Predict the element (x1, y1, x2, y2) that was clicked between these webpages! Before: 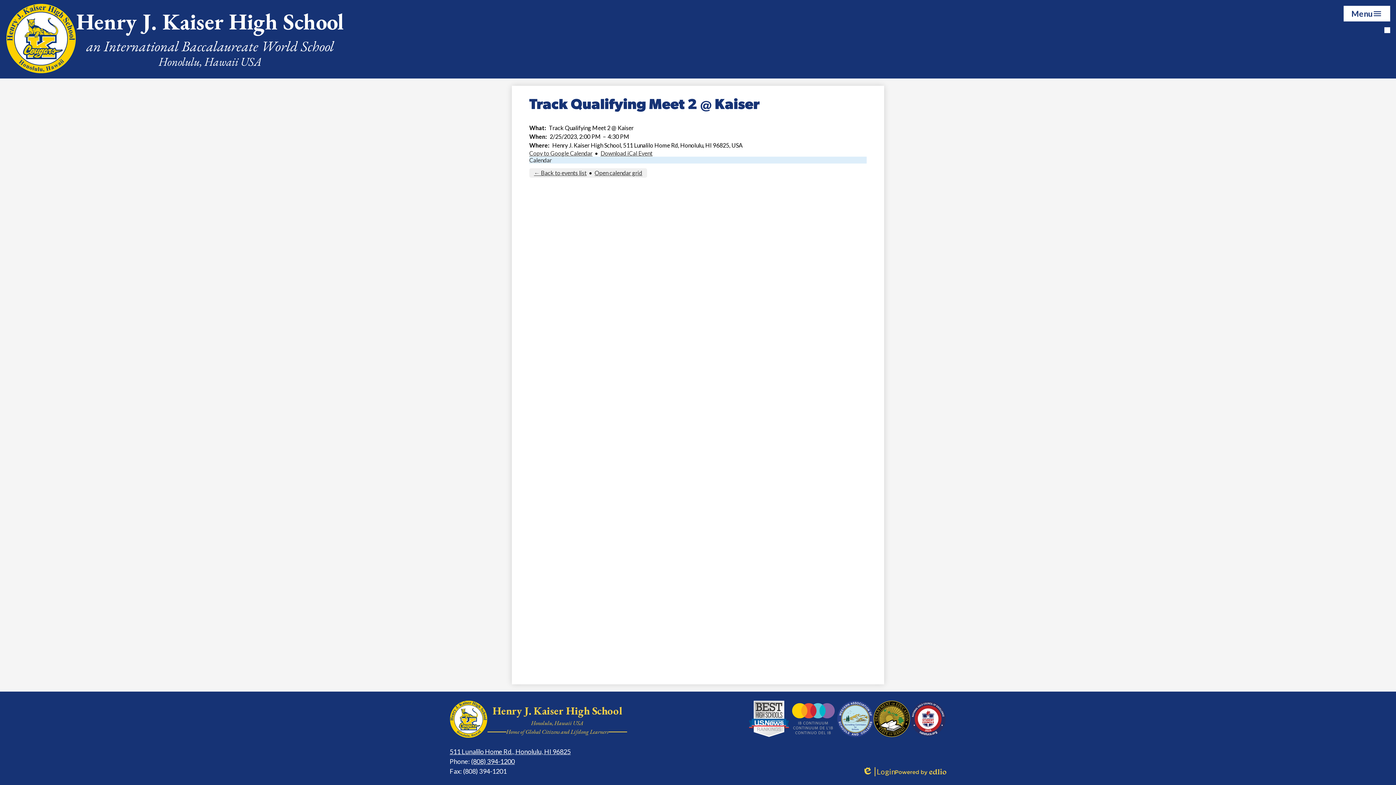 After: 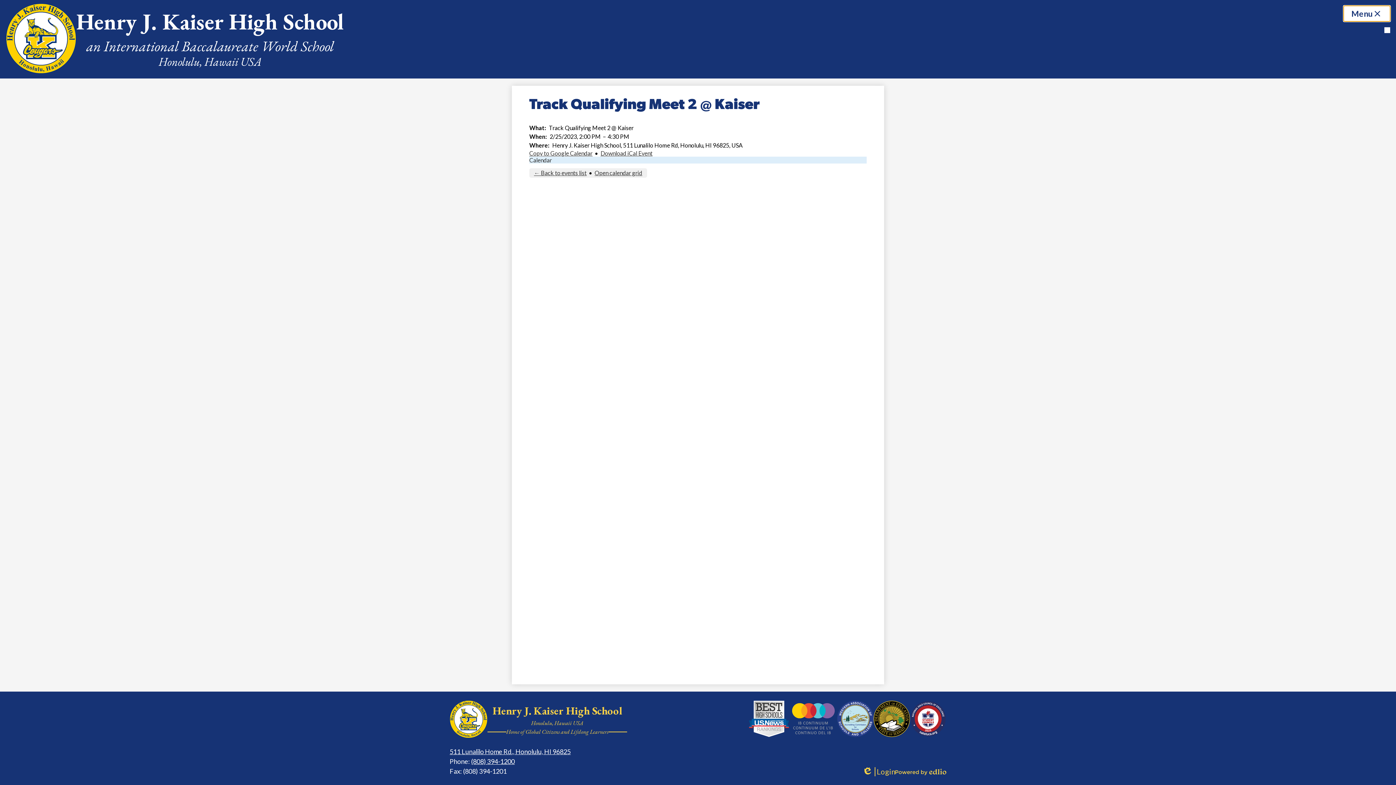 Action: label: Menu bbox: (1344, 5, 1390, 21)